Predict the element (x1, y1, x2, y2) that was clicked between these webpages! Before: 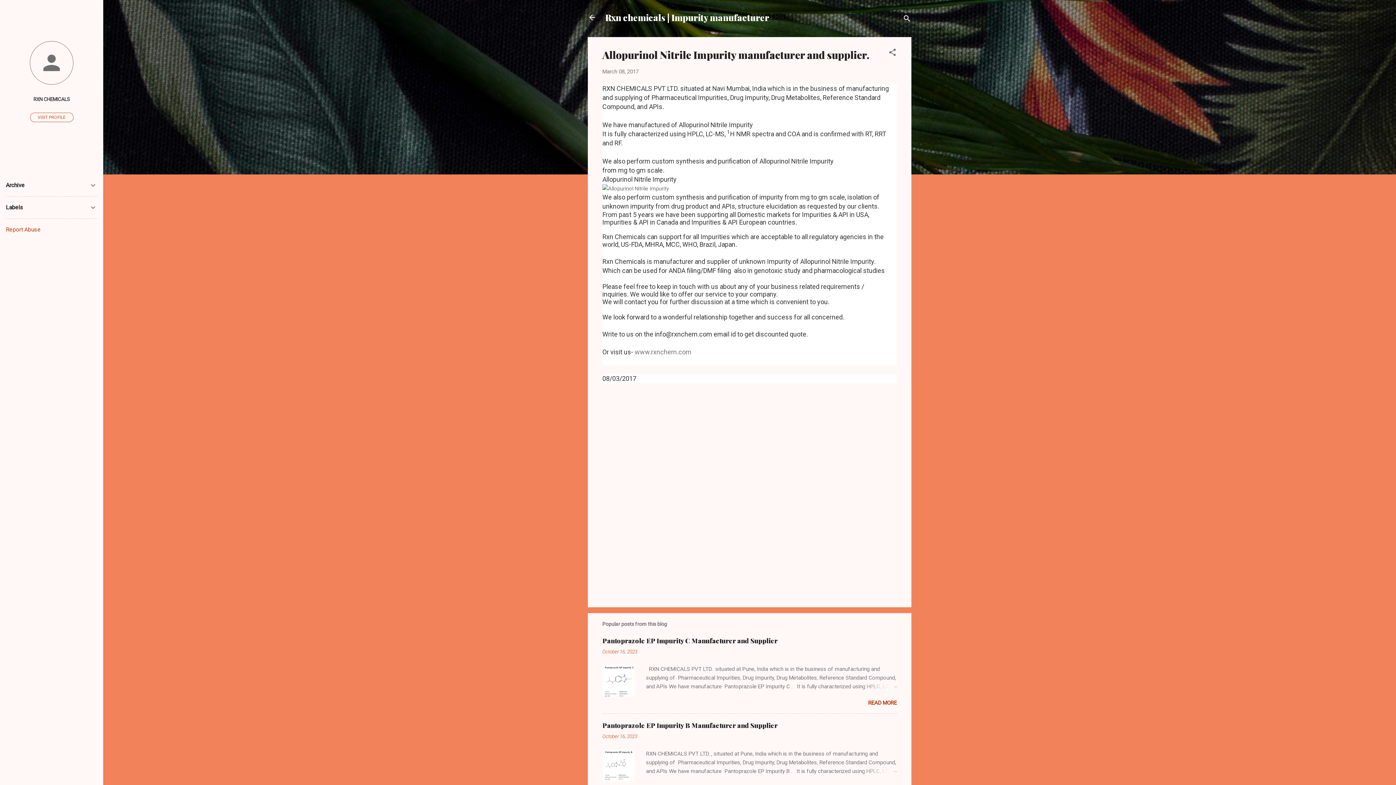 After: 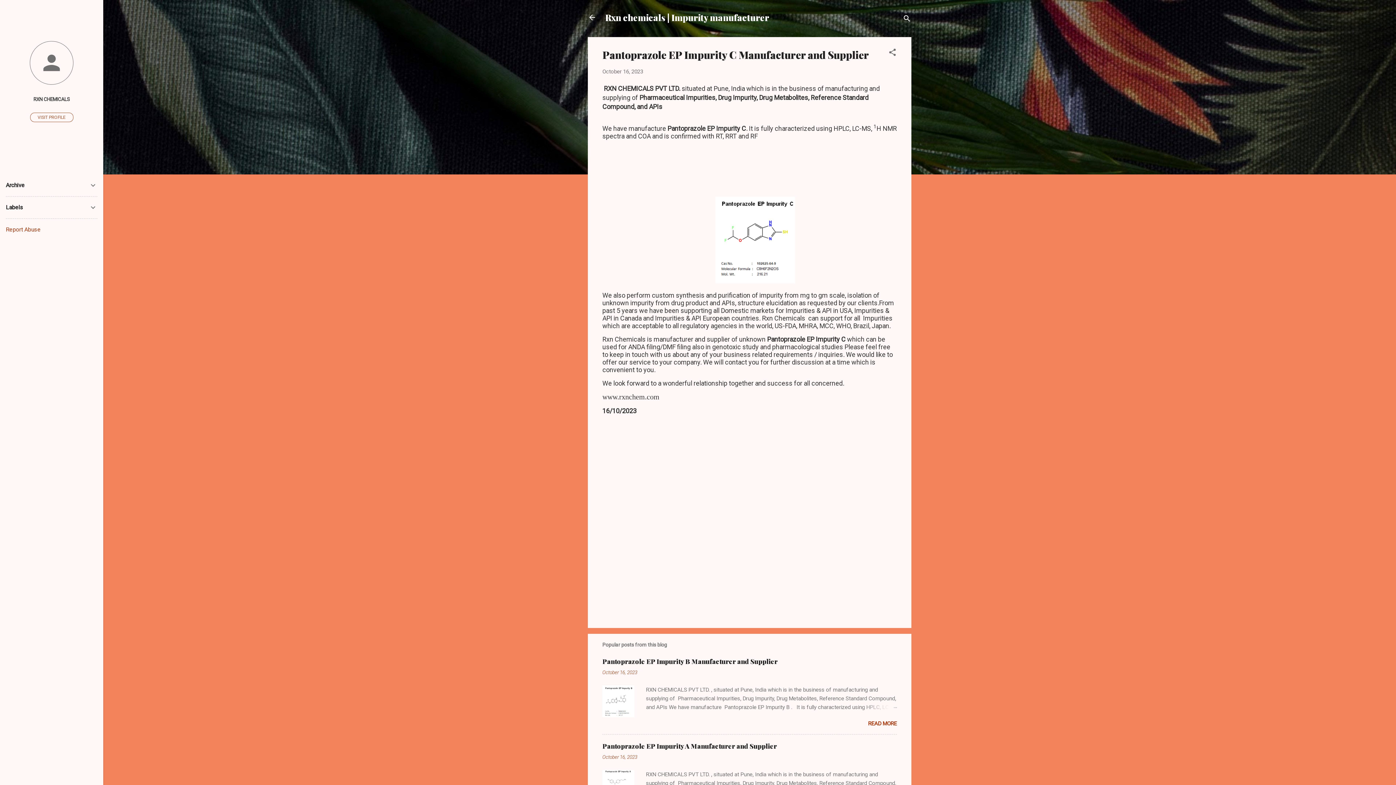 Action: bbox: (862, 682, 897, 691)